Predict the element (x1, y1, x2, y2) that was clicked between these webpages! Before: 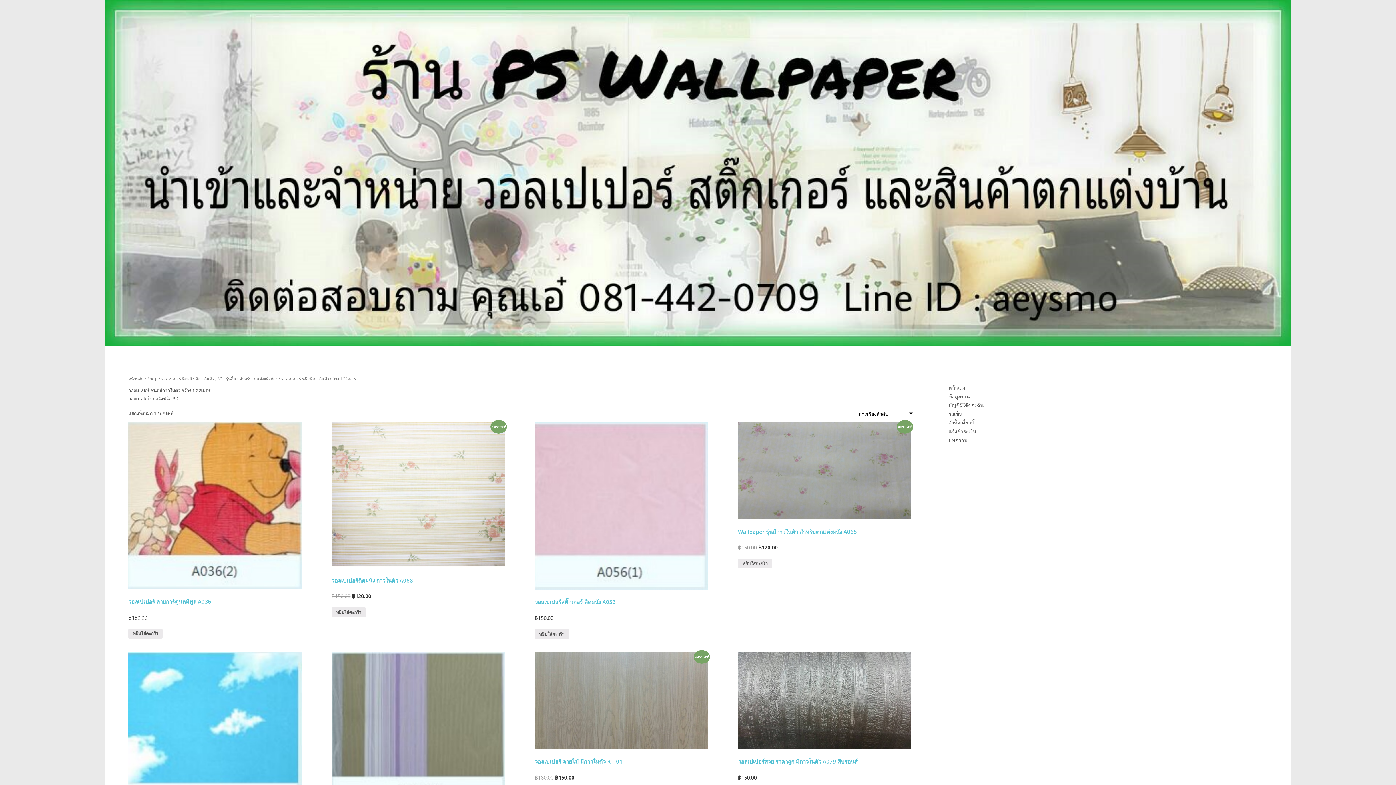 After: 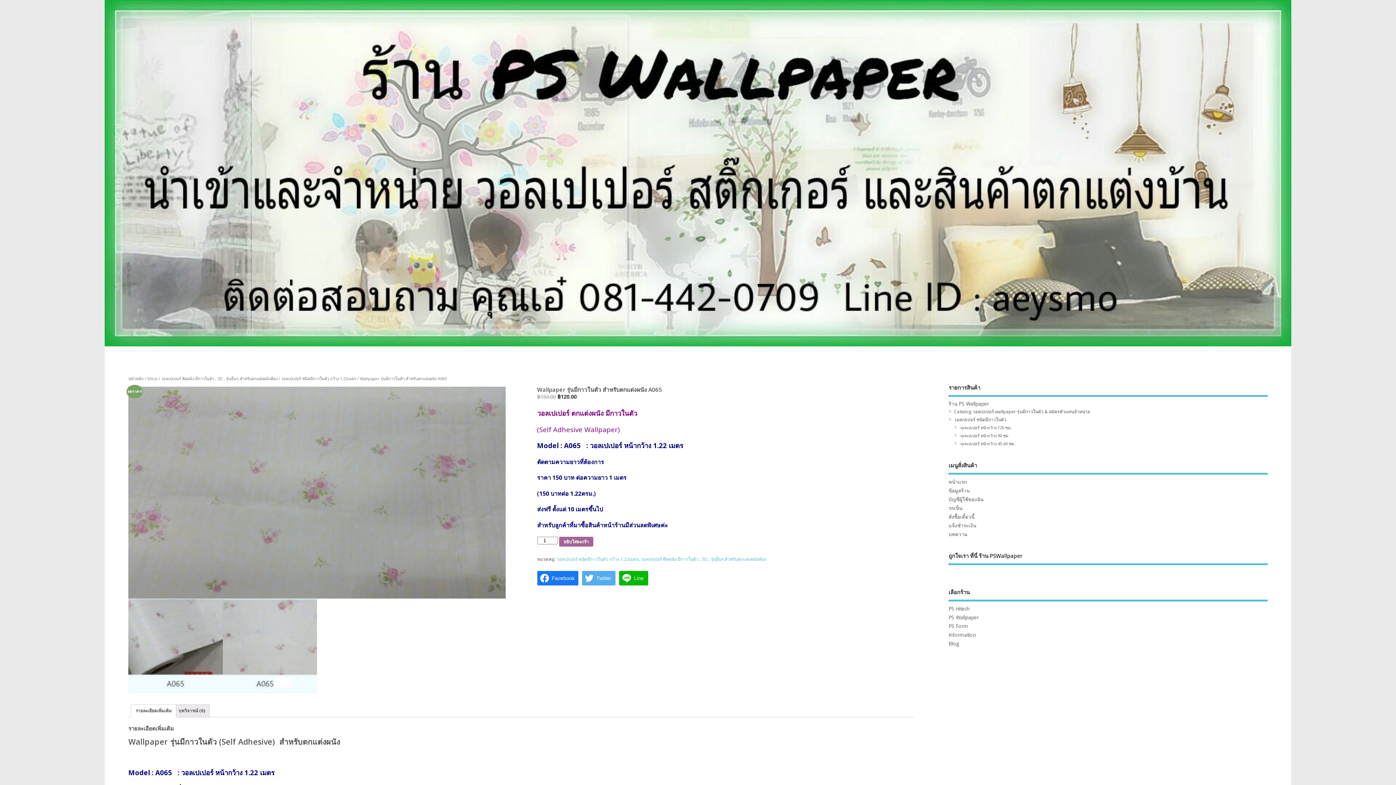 Action: label: ลดราคา!
Wallpaper รุ่นมีกาวในตัว สำหรับตกแต่งผนัง A065
฿150.00 ฿120.00 bbox: (738, 422, 911, 552)